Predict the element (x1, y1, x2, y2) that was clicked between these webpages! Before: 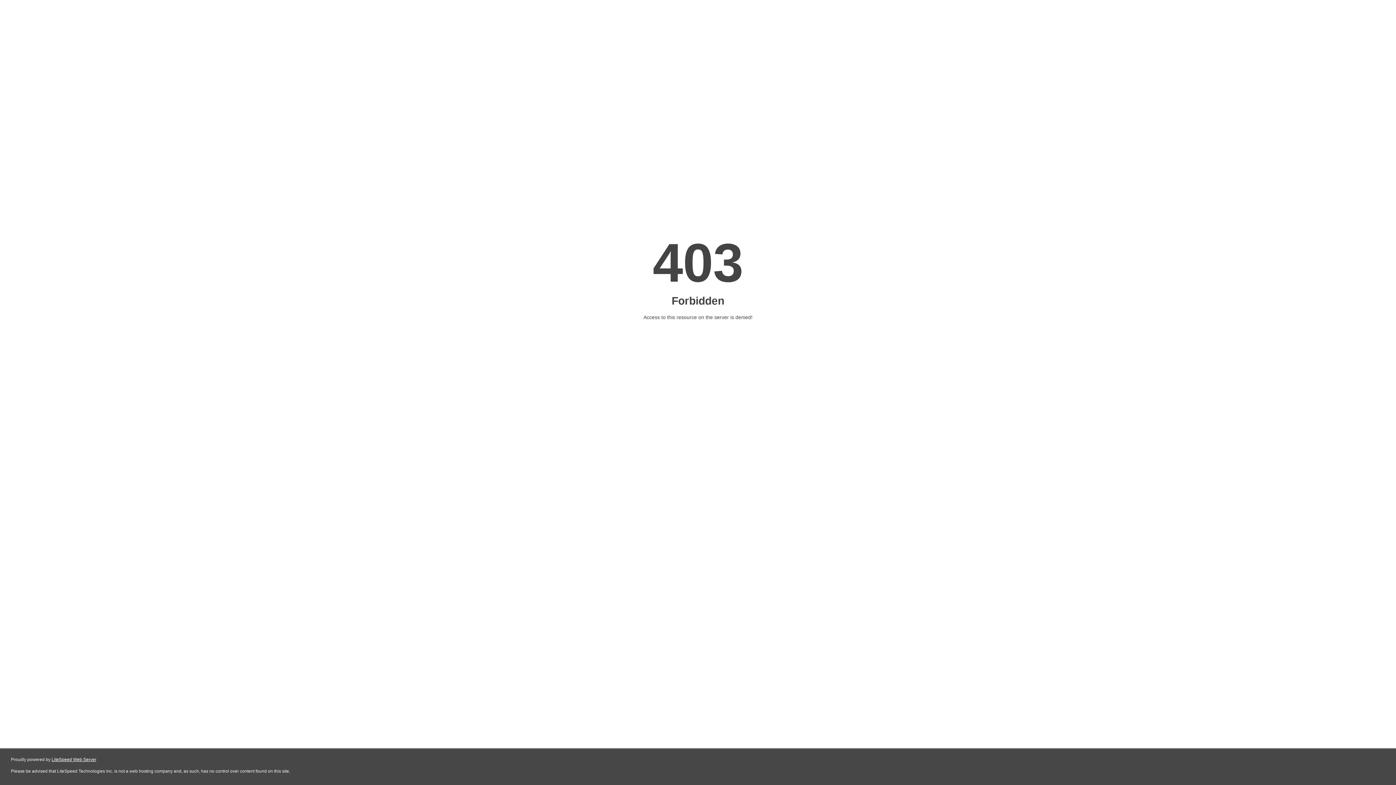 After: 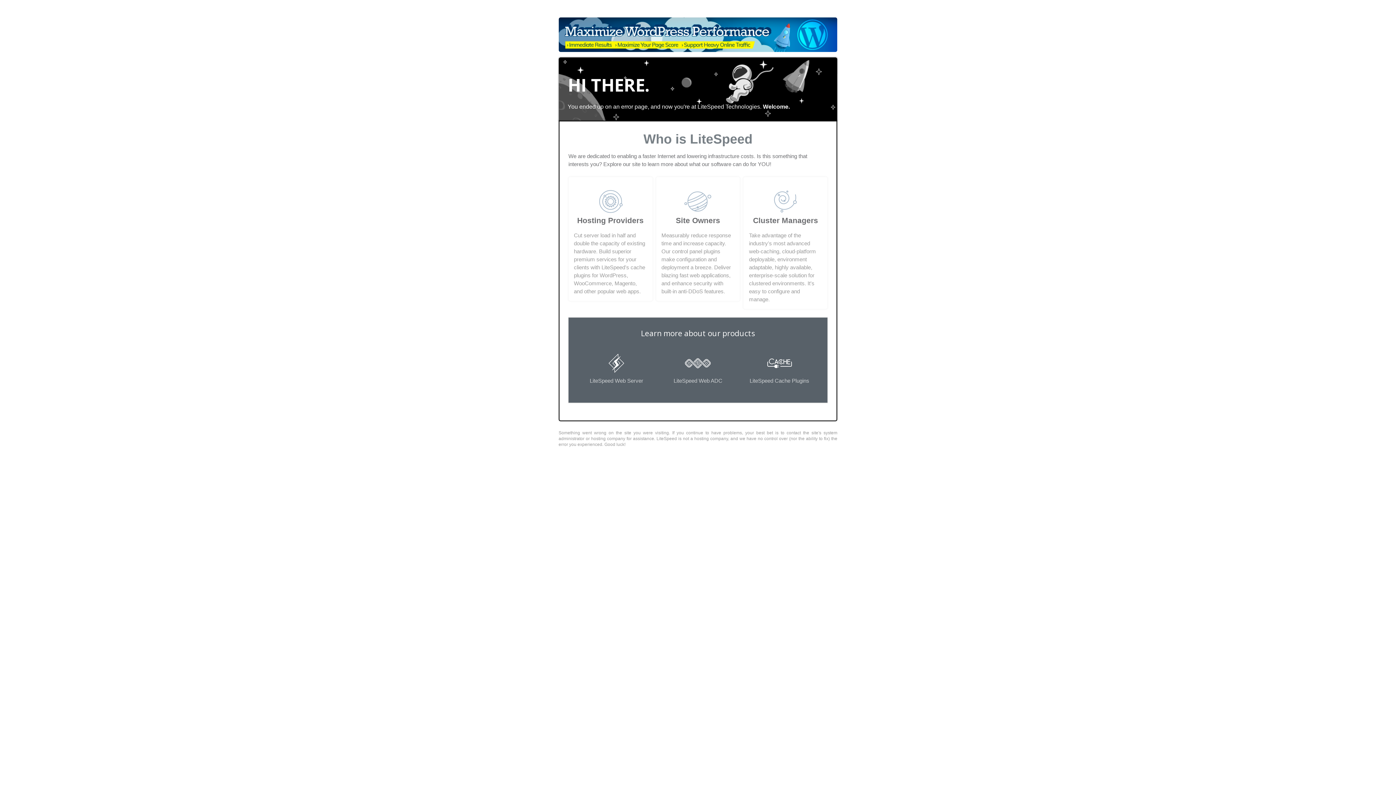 Action: bbox: (51, 757, 96, 762) label: LiteSpeed Web Server